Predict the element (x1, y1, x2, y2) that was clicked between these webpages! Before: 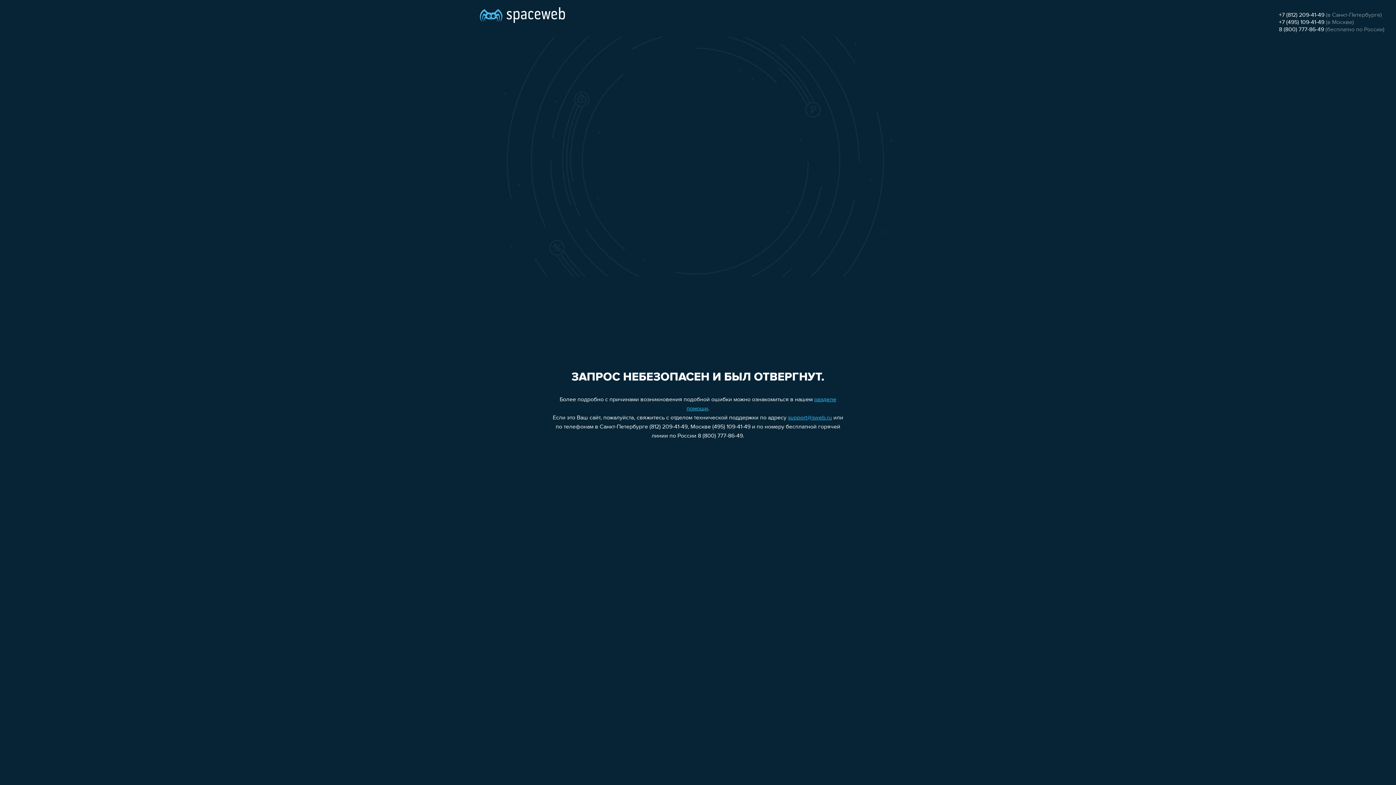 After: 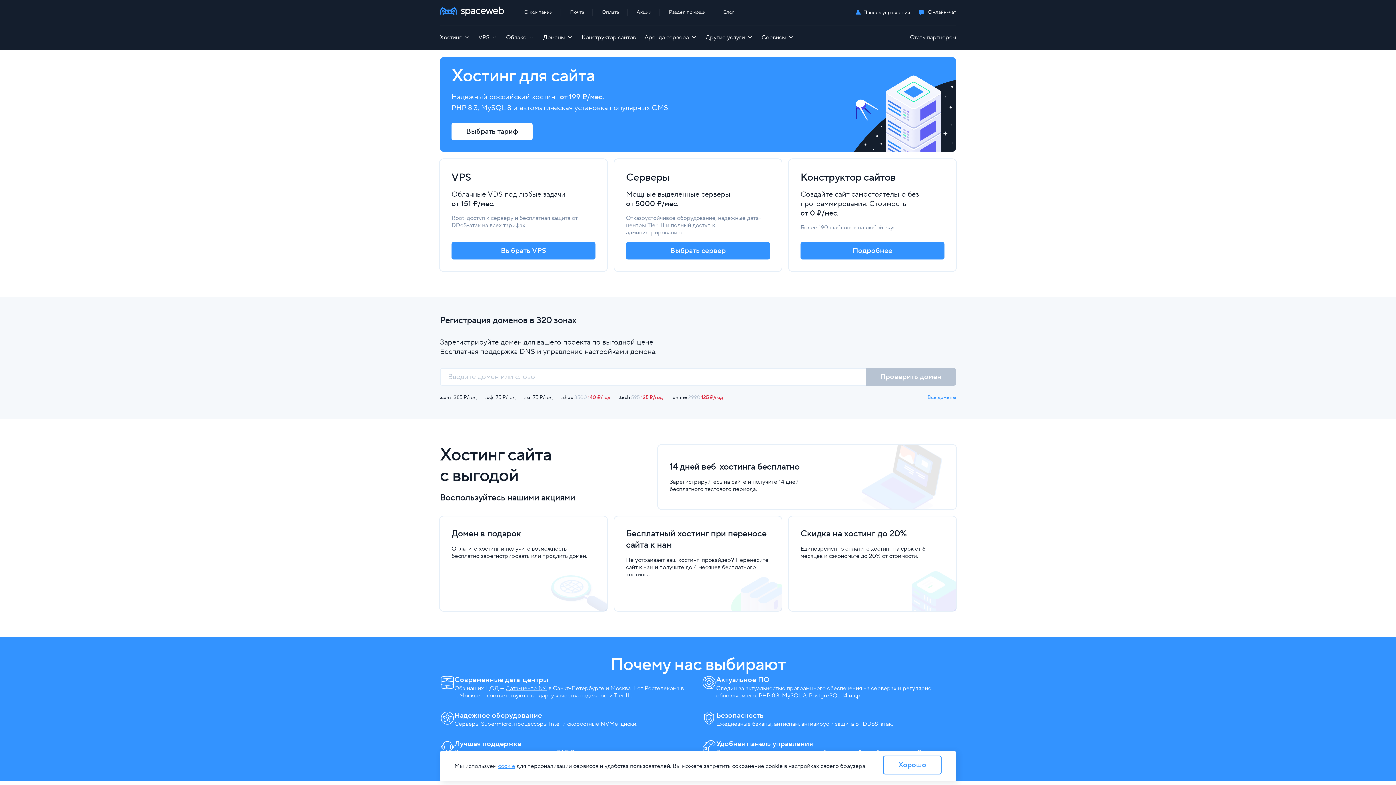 Action: bbox: (480, 0, 565, 25)